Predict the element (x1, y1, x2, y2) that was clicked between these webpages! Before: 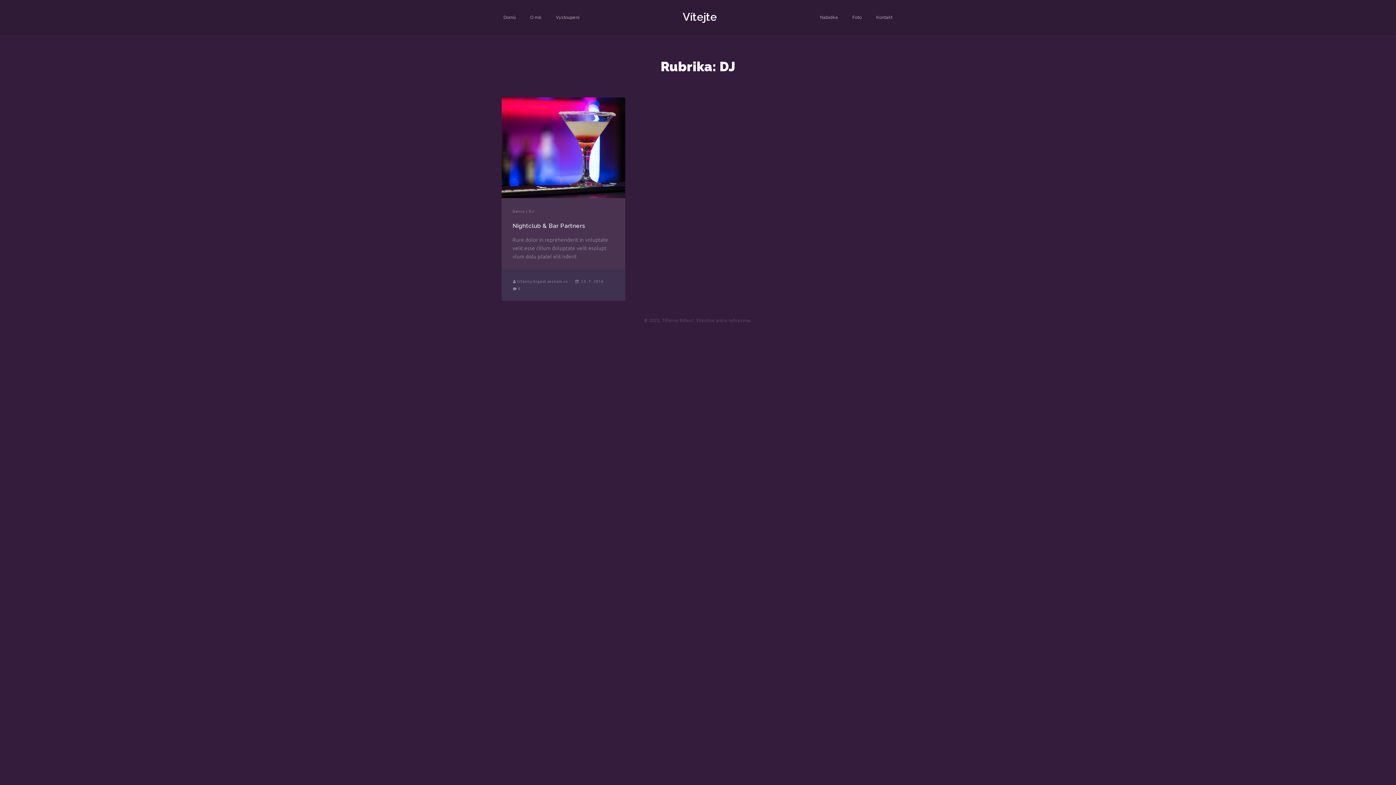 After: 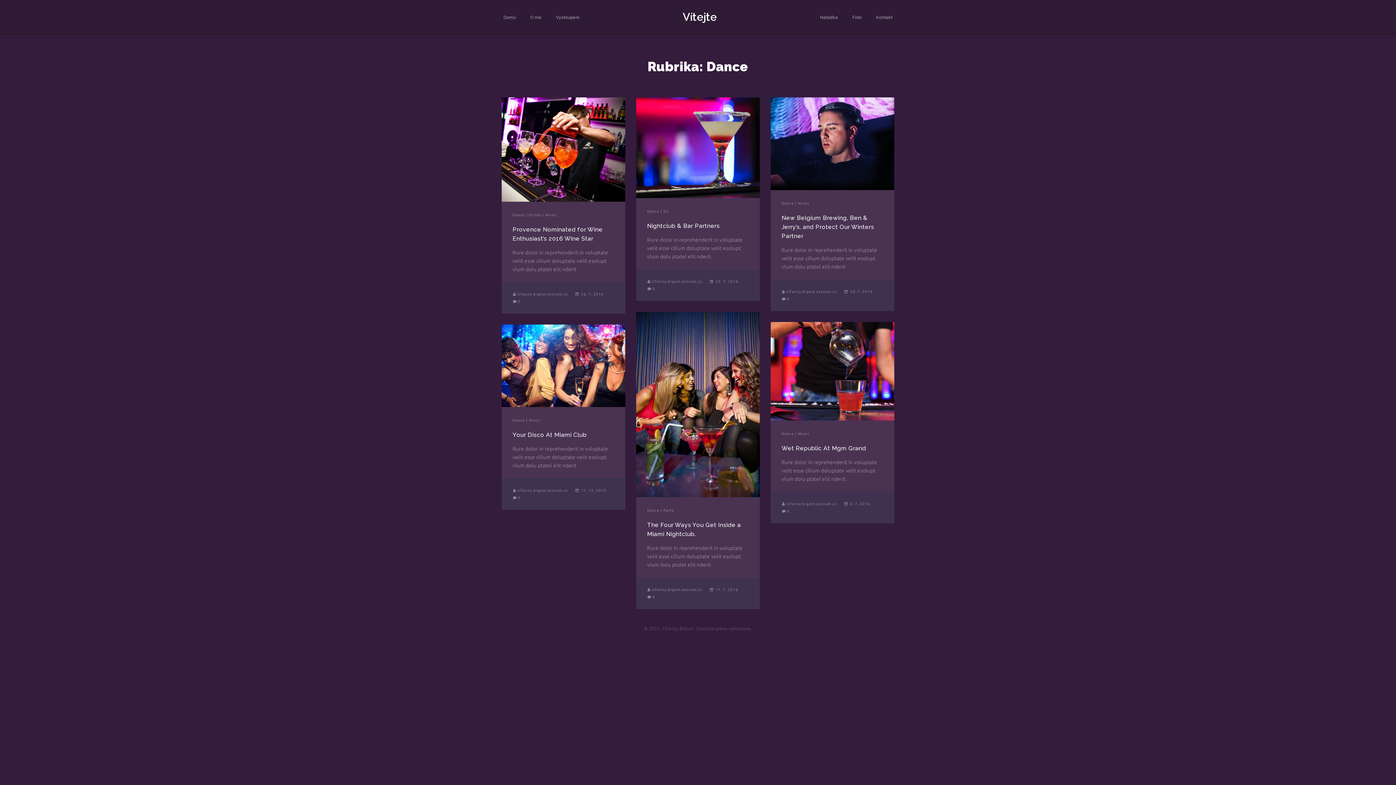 Action: label: Dance bbox: (512, 209, 526, 213)